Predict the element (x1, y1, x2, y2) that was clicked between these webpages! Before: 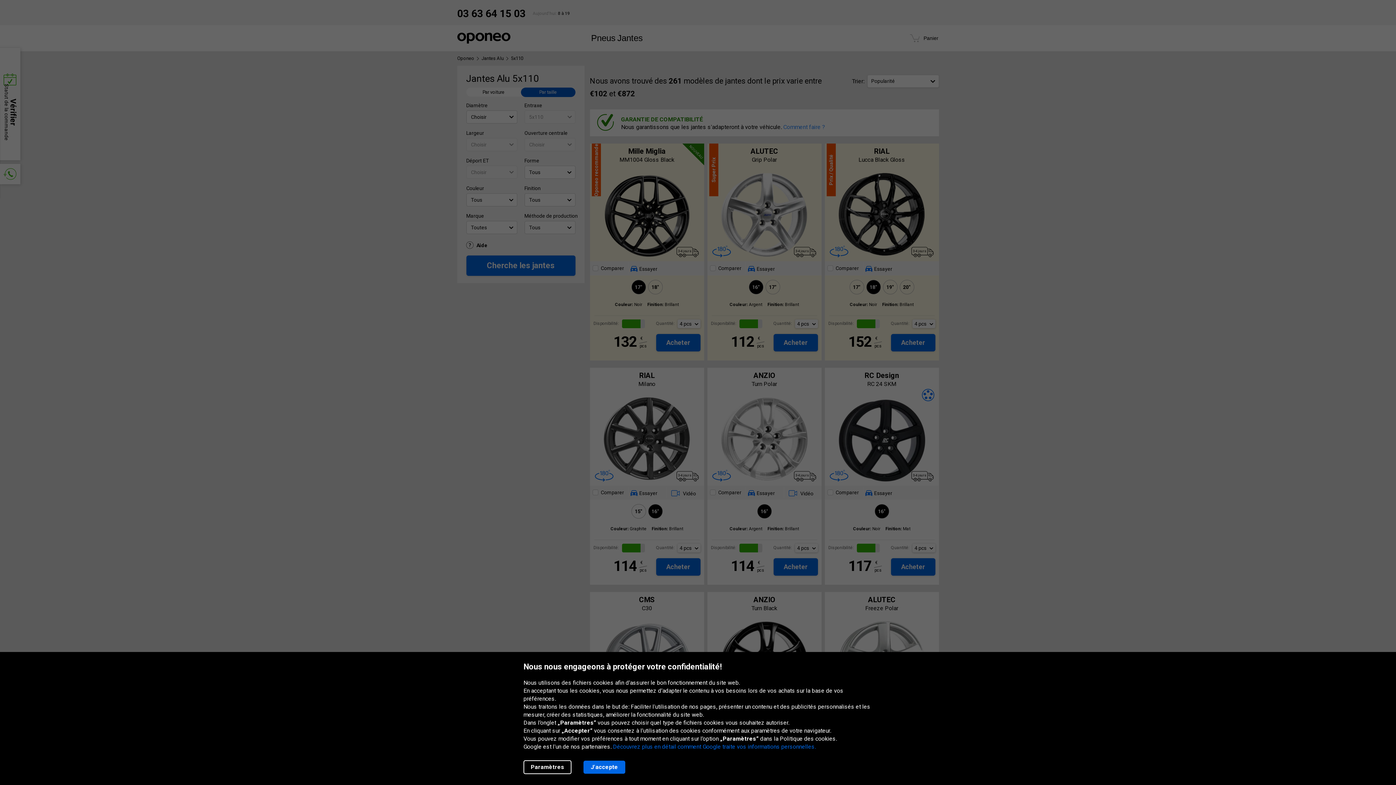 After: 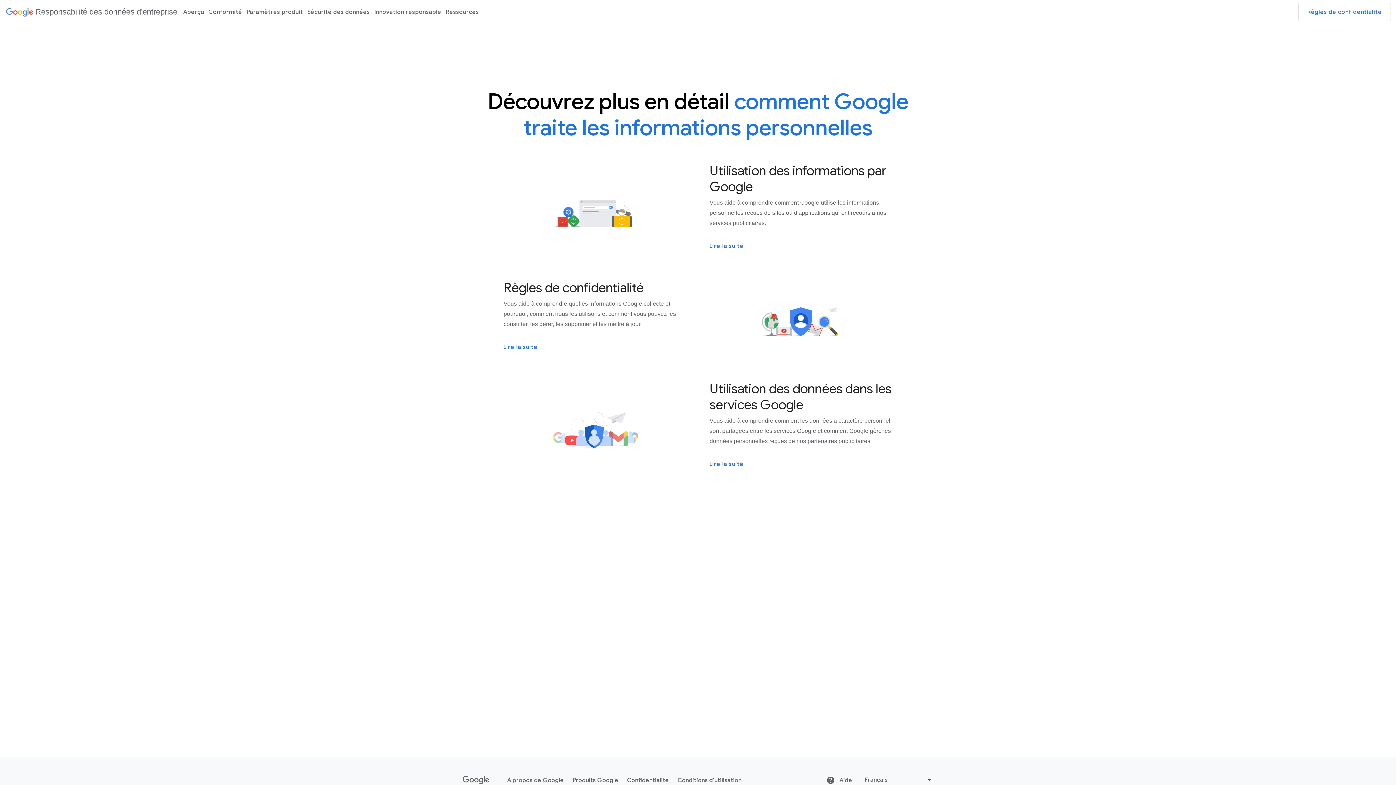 Action: label: Découvrez plus en détail comment Google traite vos informations personnelles. bbox: (613, 743, 816, 750)